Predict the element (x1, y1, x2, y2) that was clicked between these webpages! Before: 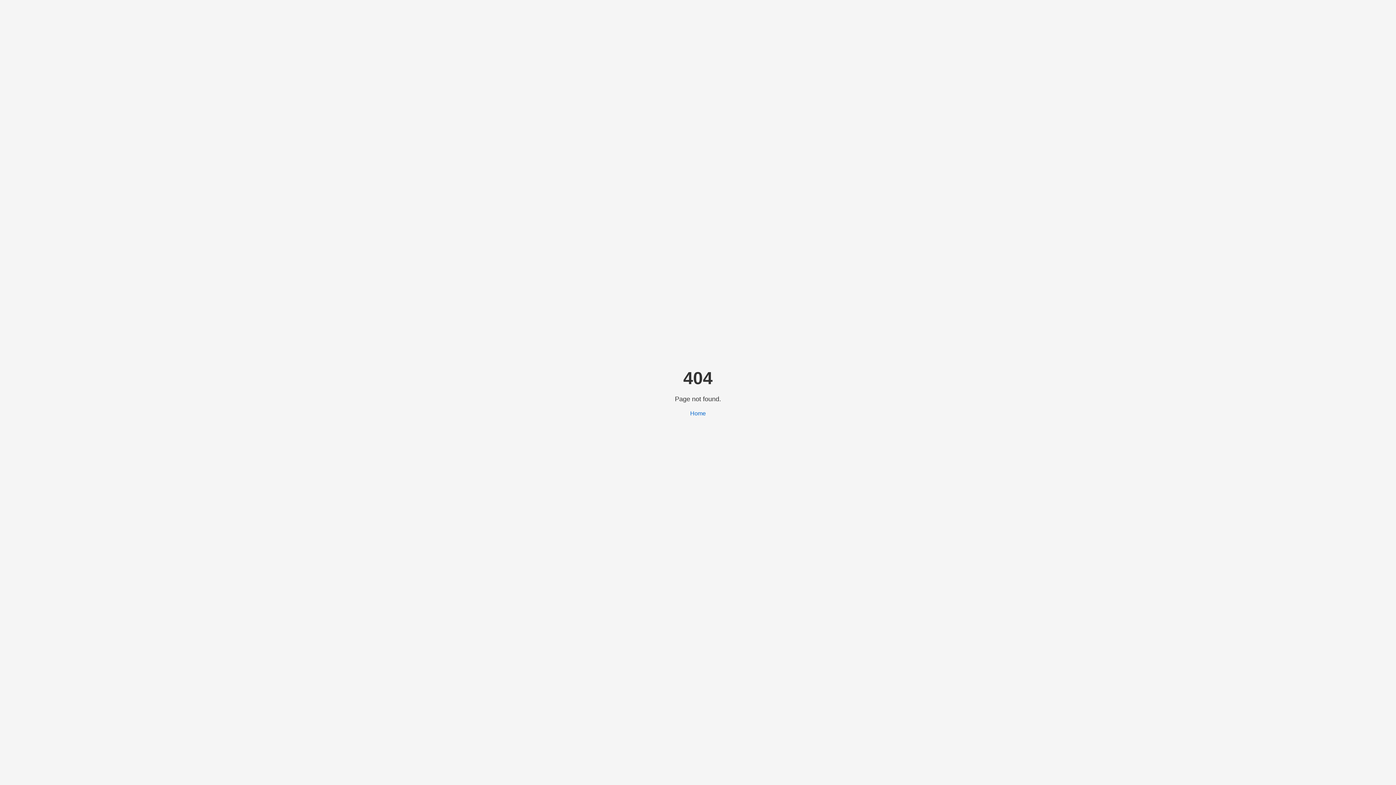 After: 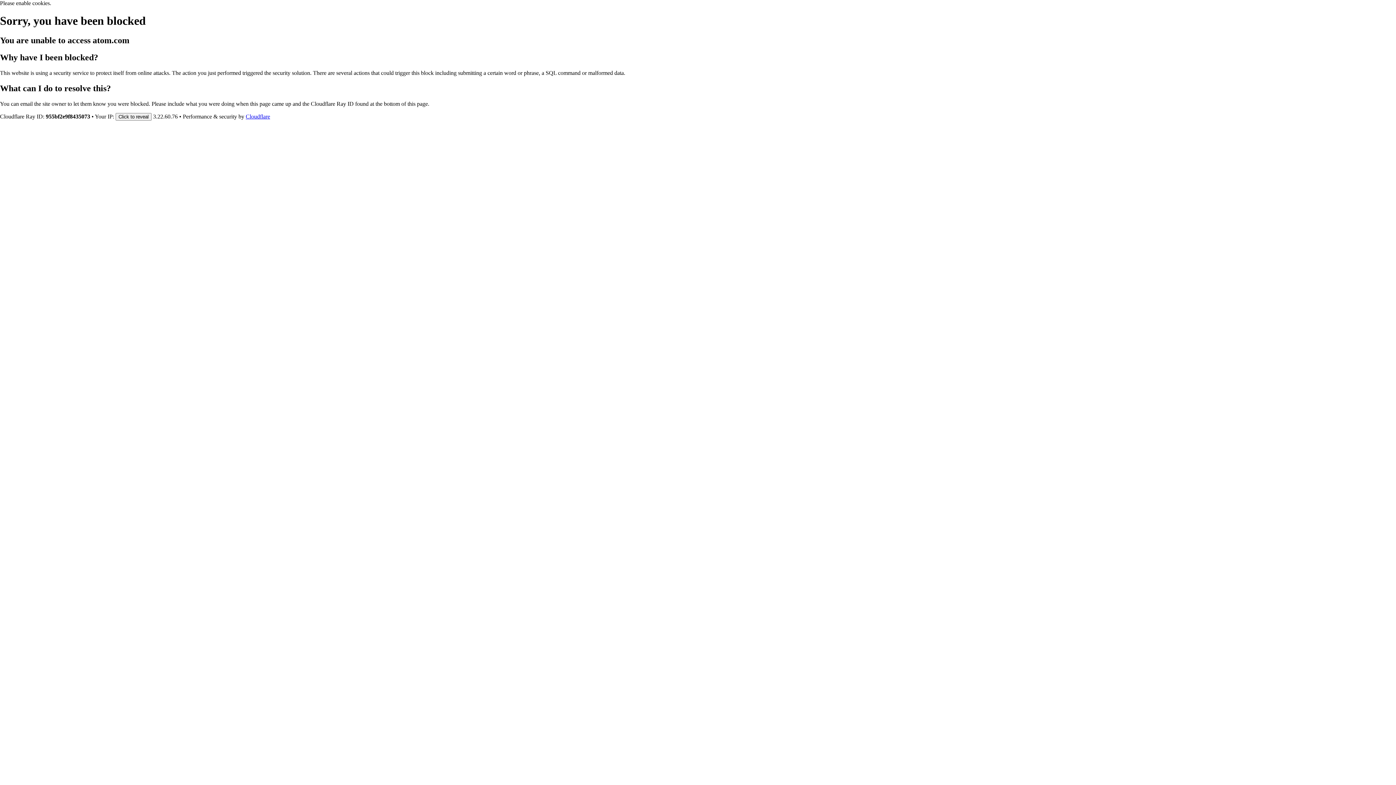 Action: bbox: (690, 410, 706, 416) label: Home